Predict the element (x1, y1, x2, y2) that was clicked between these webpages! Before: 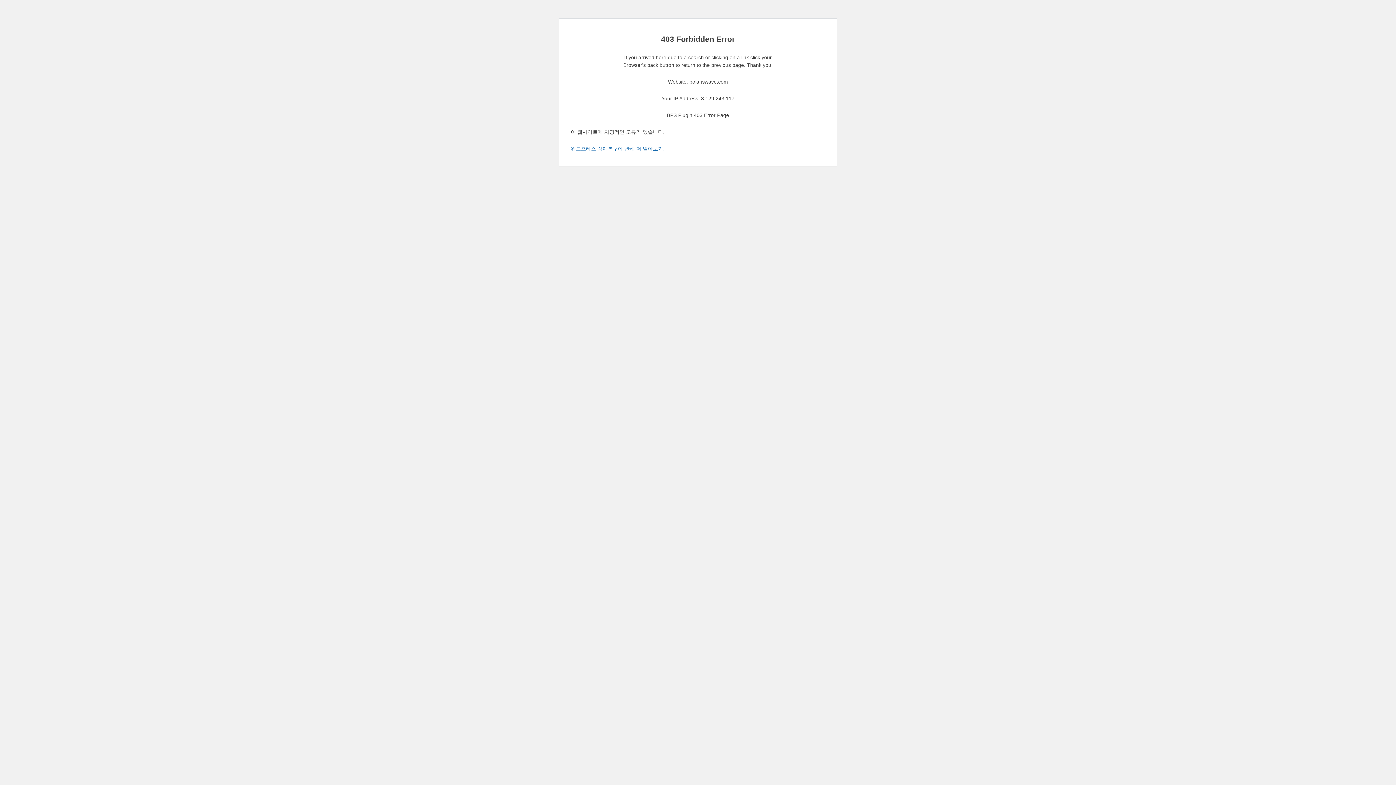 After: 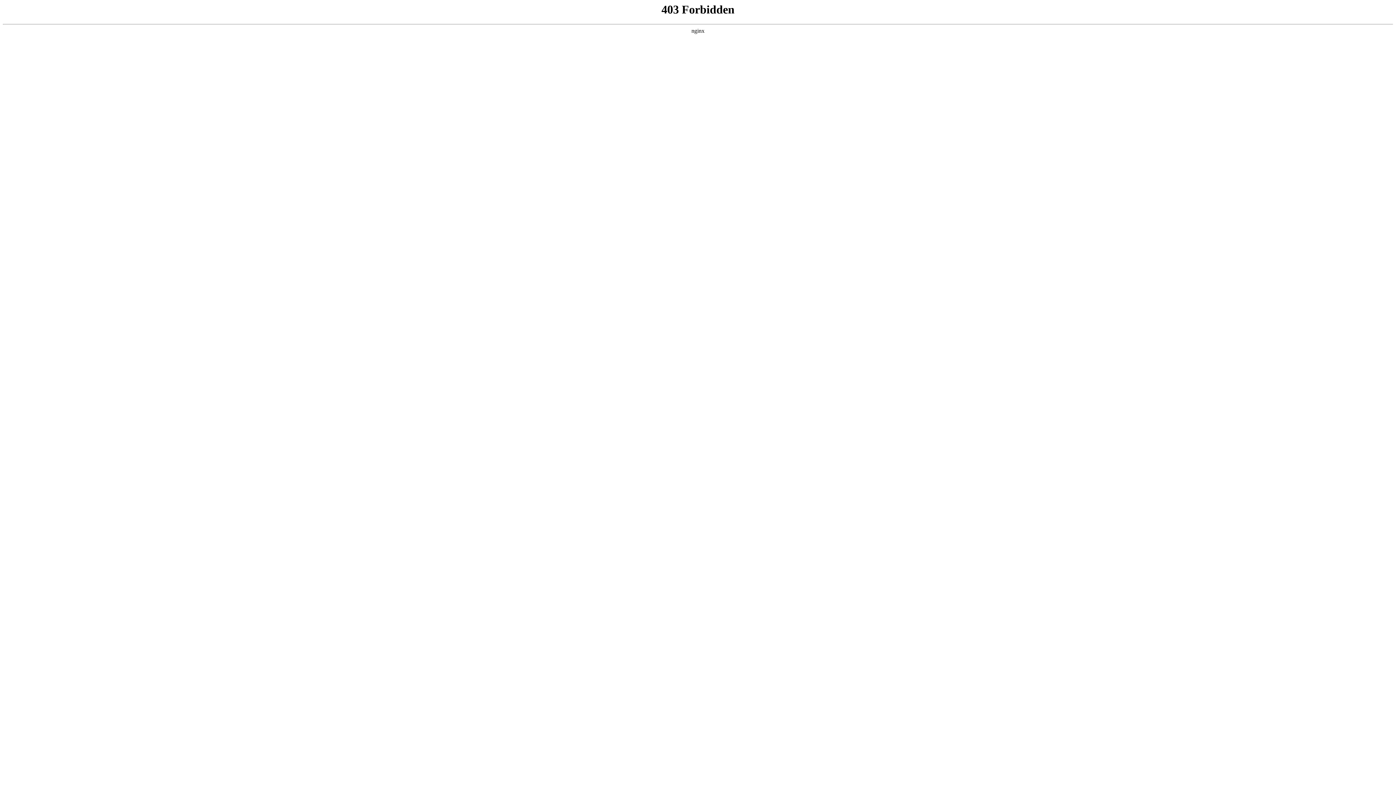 Action: label: 워드프레스 장애복구에 관해 더 알아보기. bbox: (570, 145, 664, 151)